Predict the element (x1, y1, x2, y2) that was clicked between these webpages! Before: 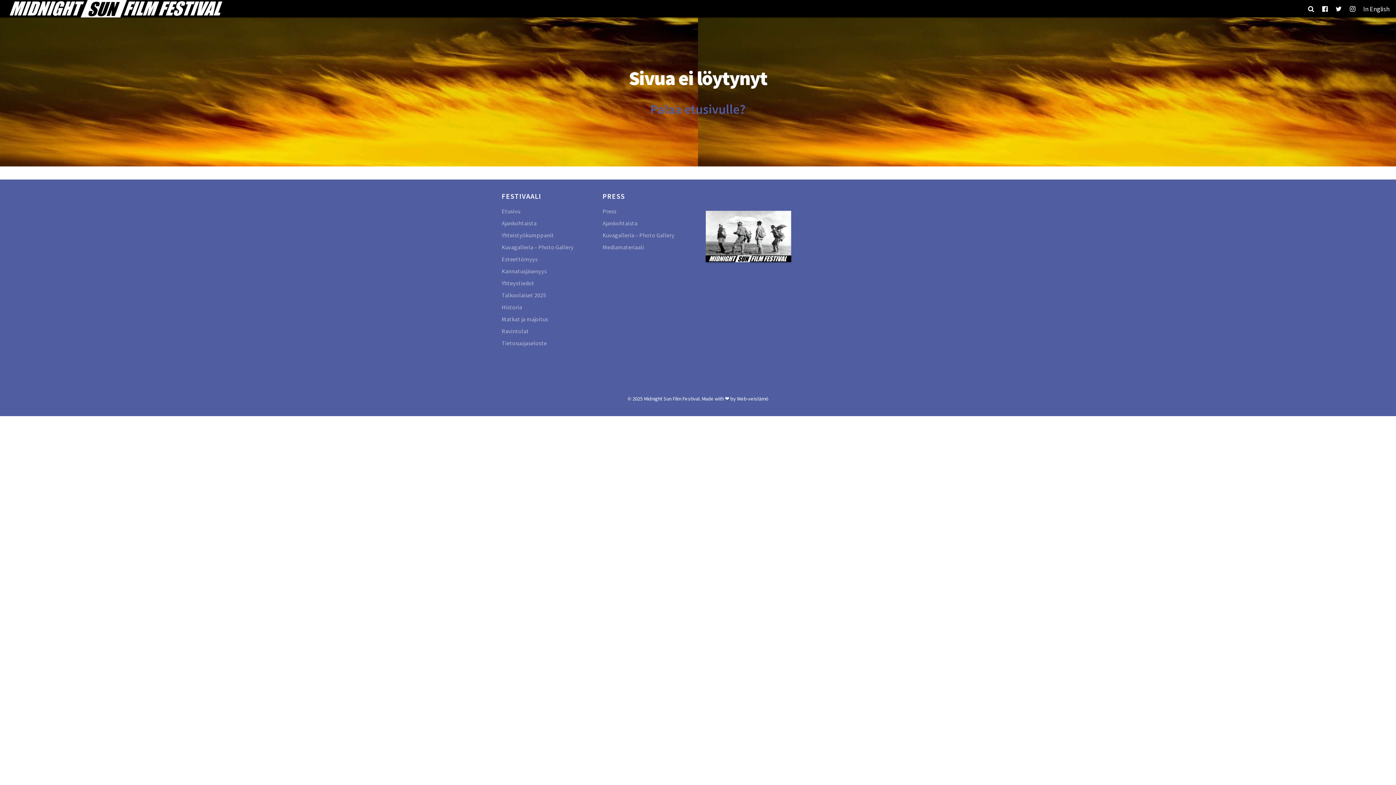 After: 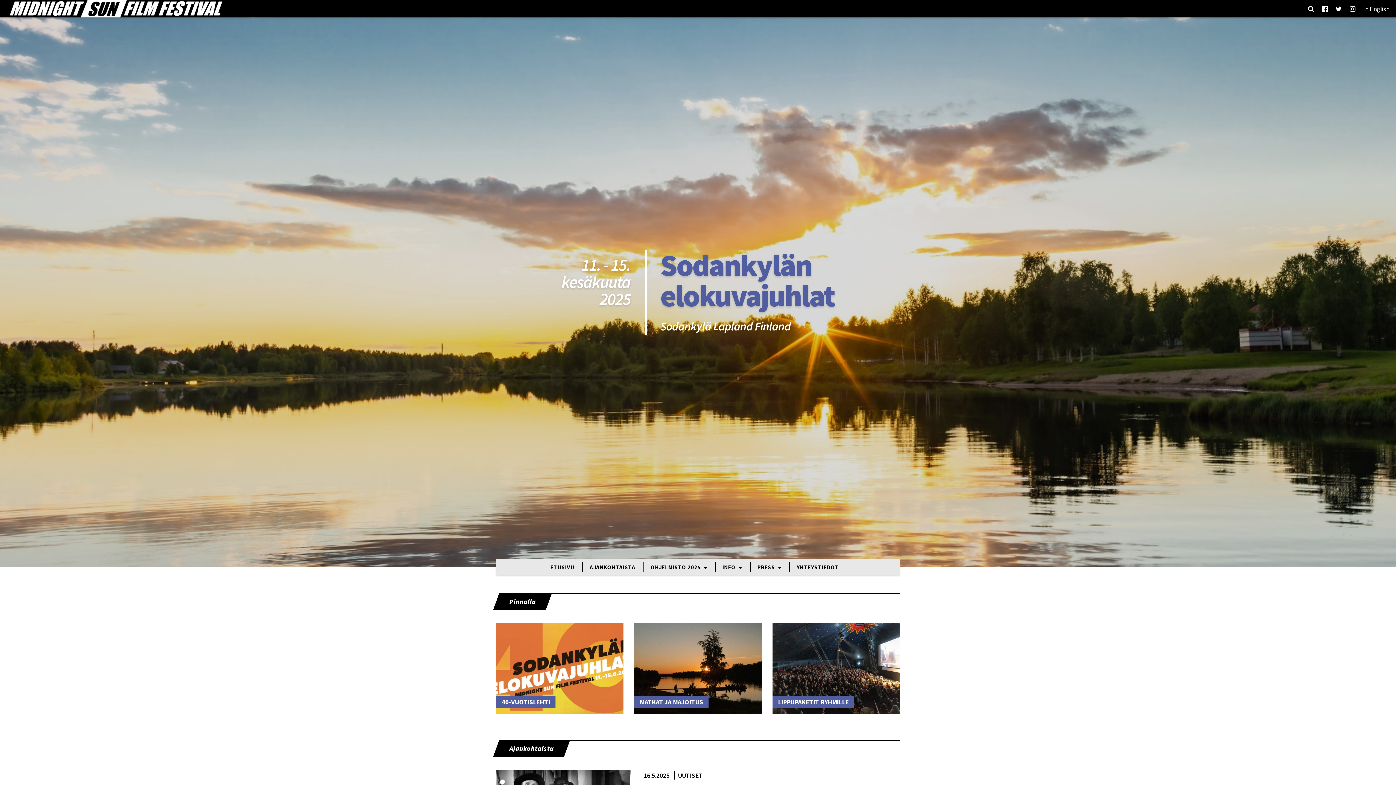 Action: label: Palaa etusivulle? bbox: (650, 101, 746, 117)